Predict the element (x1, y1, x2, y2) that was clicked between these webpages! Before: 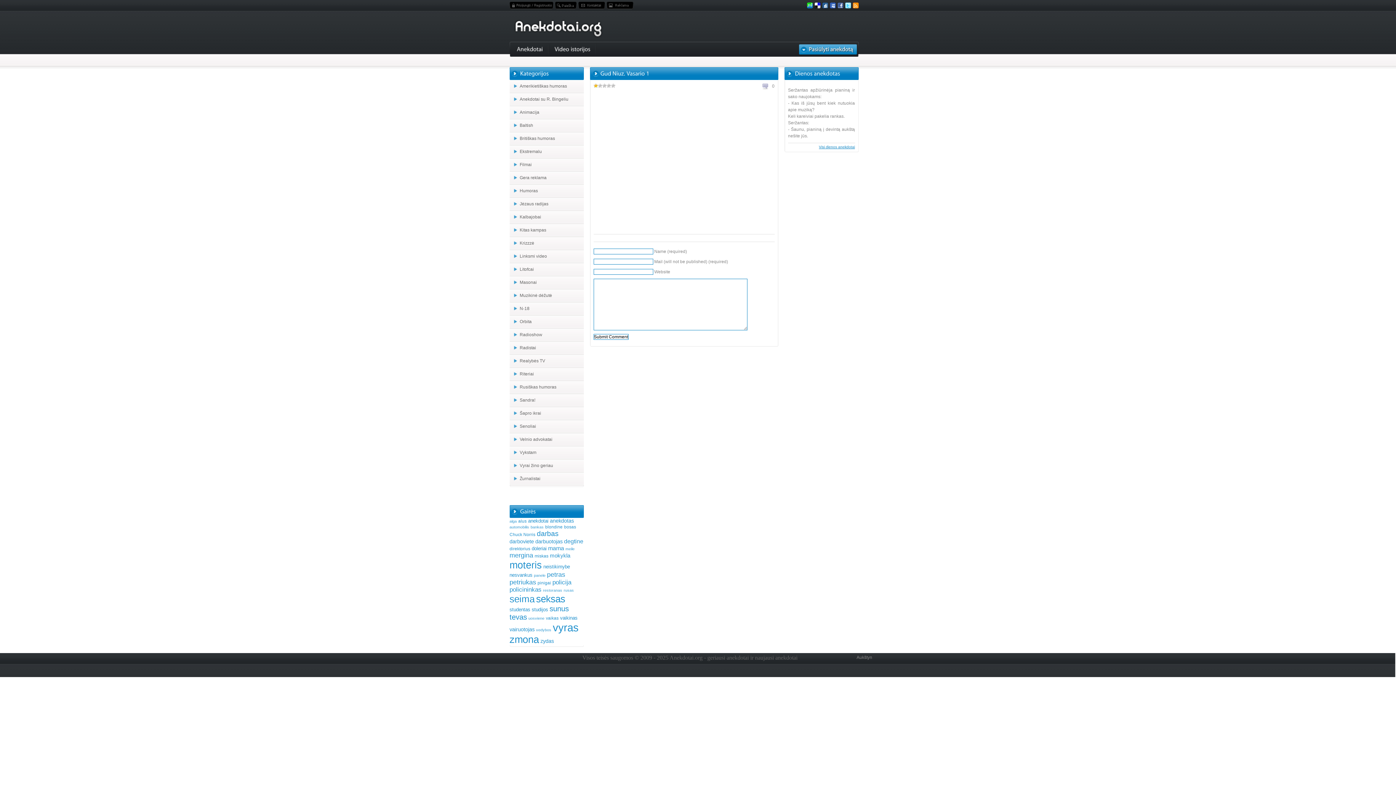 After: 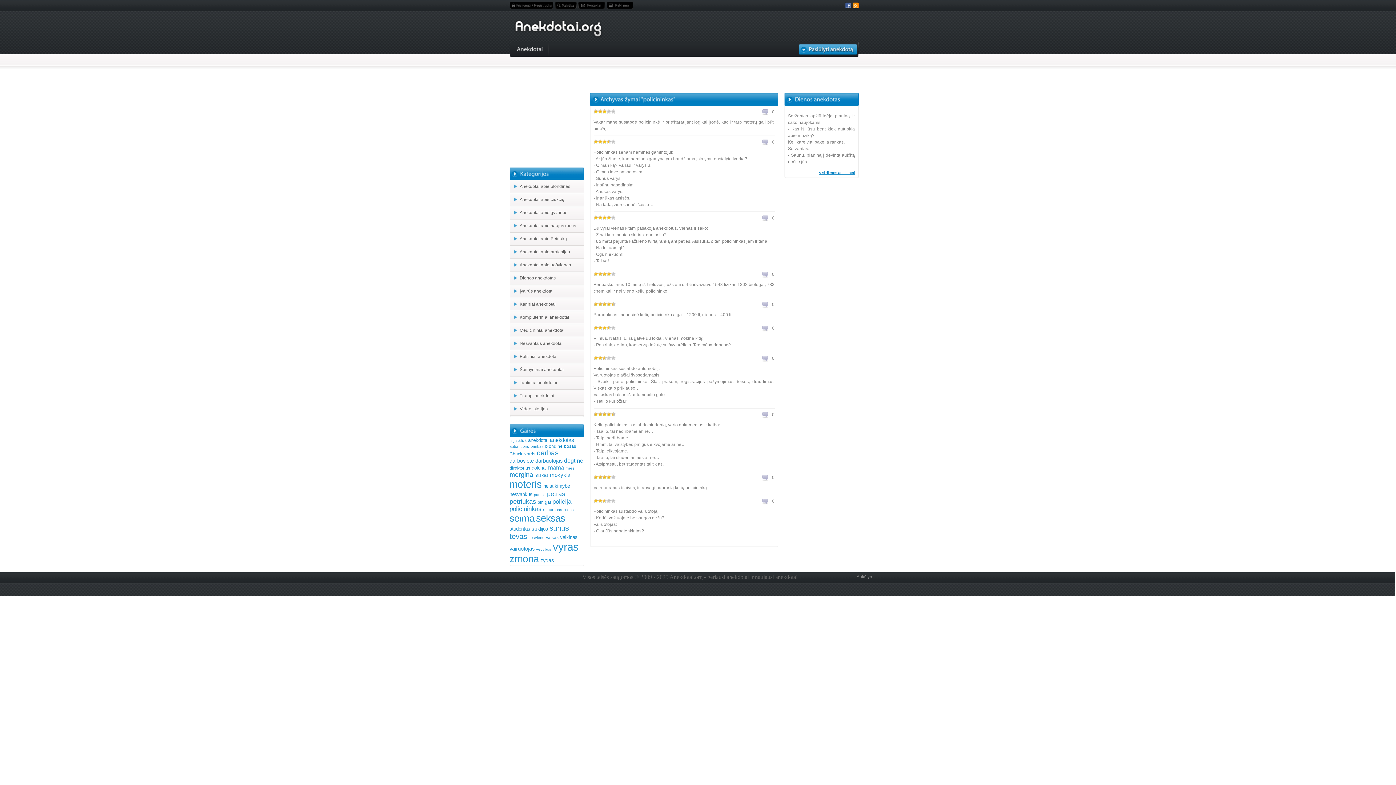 Action: label: policininkas bbox: (509, 586, 541, 593)